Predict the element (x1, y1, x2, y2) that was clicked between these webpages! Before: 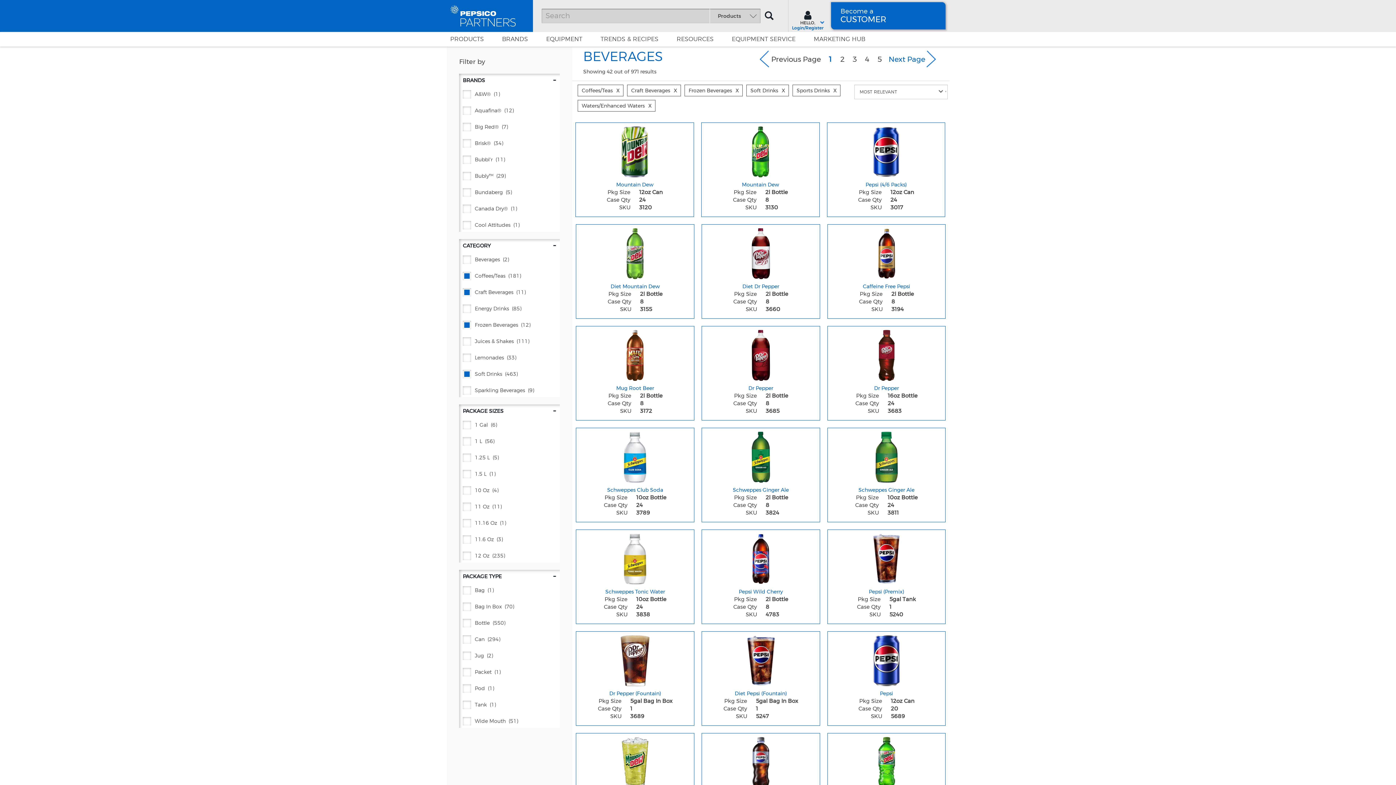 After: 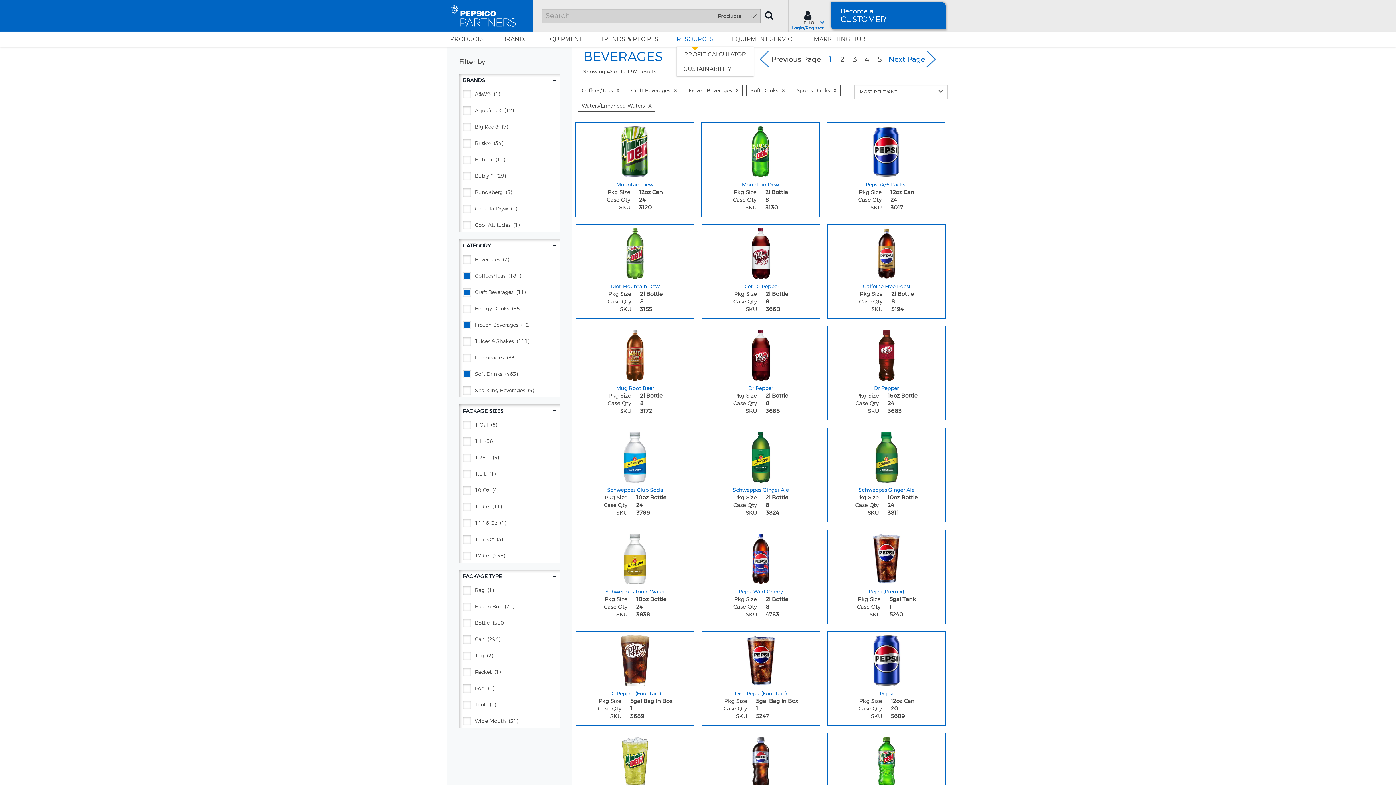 Action: bbox: (676, 32, 713, 46) label: RESOURCES